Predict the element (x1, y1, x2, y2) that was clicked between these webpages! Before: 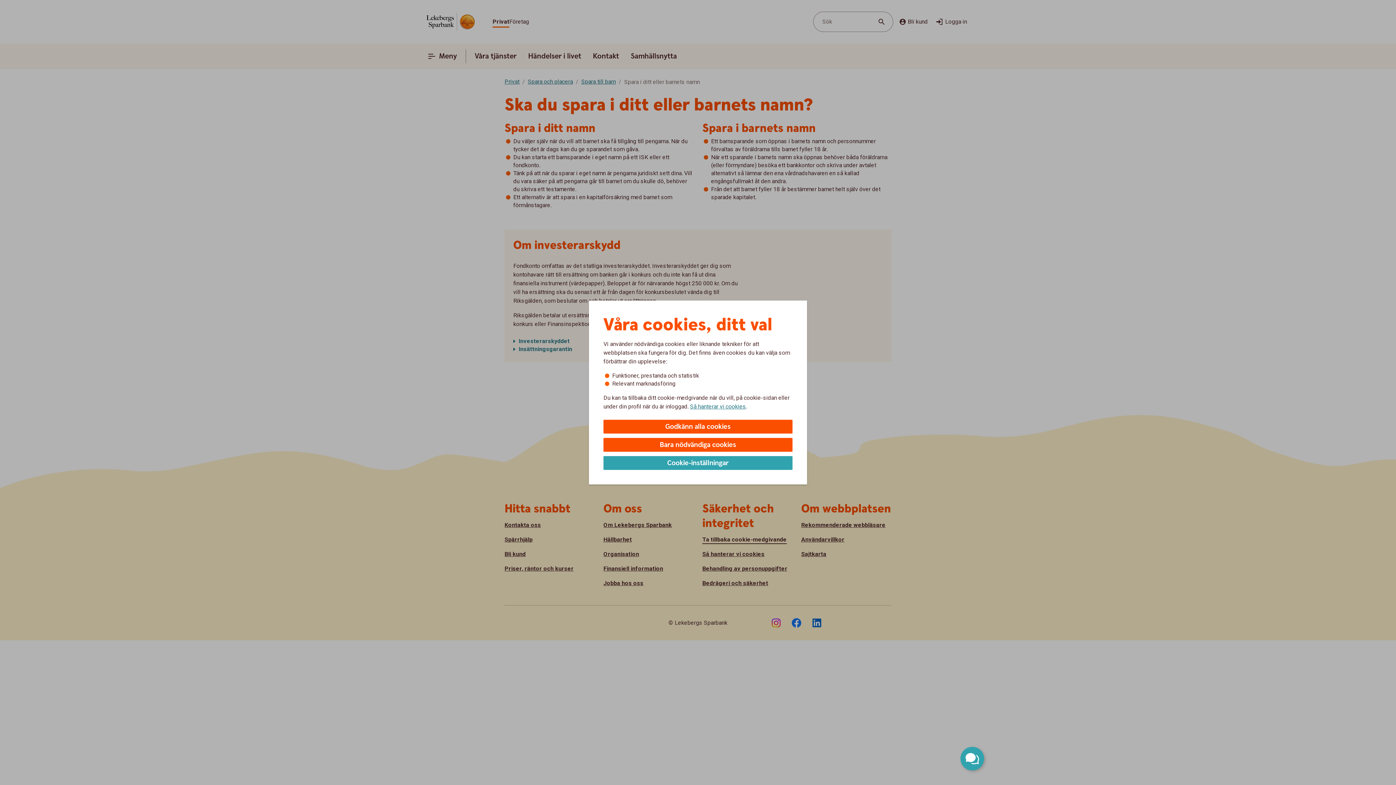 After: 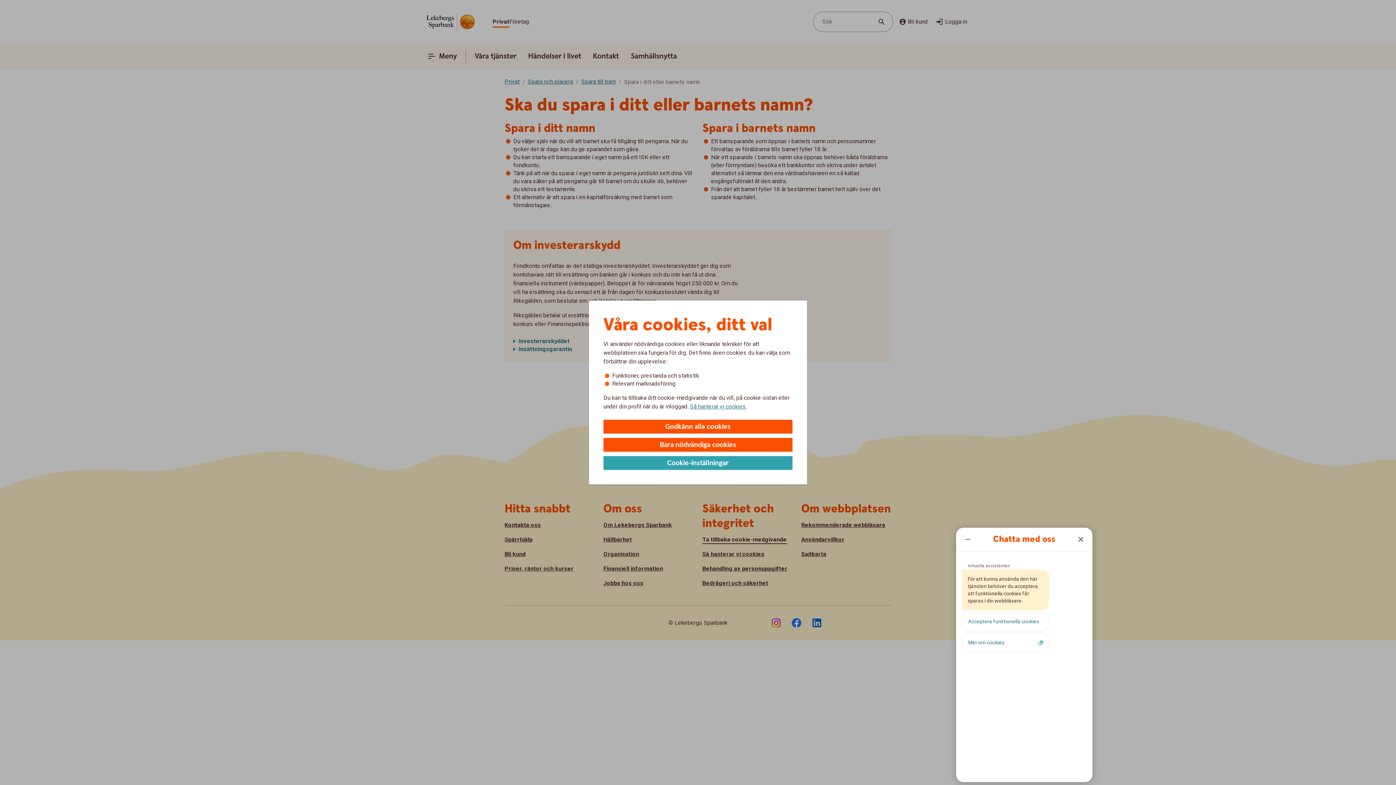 Action: label: Öppna chatt bbox: (960, 747, 984, 770)